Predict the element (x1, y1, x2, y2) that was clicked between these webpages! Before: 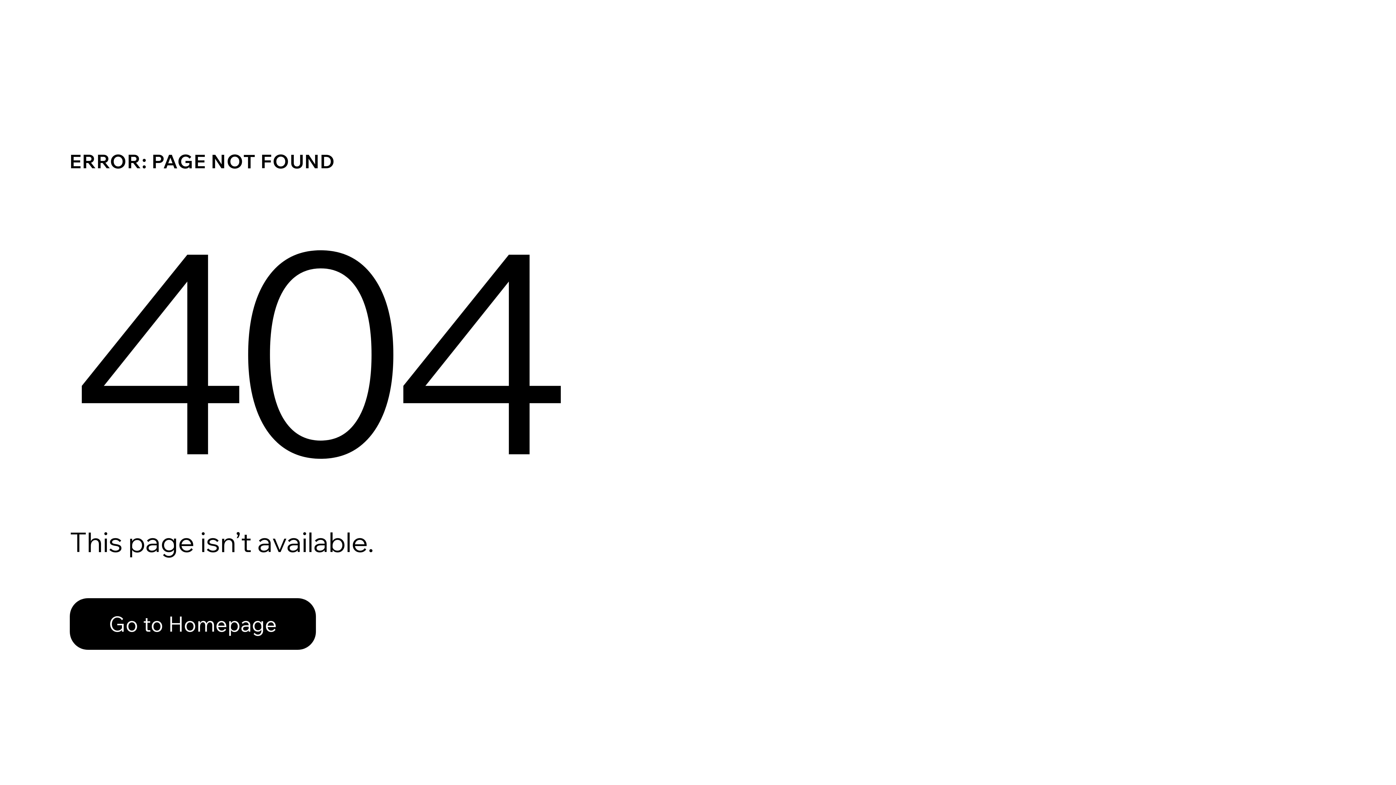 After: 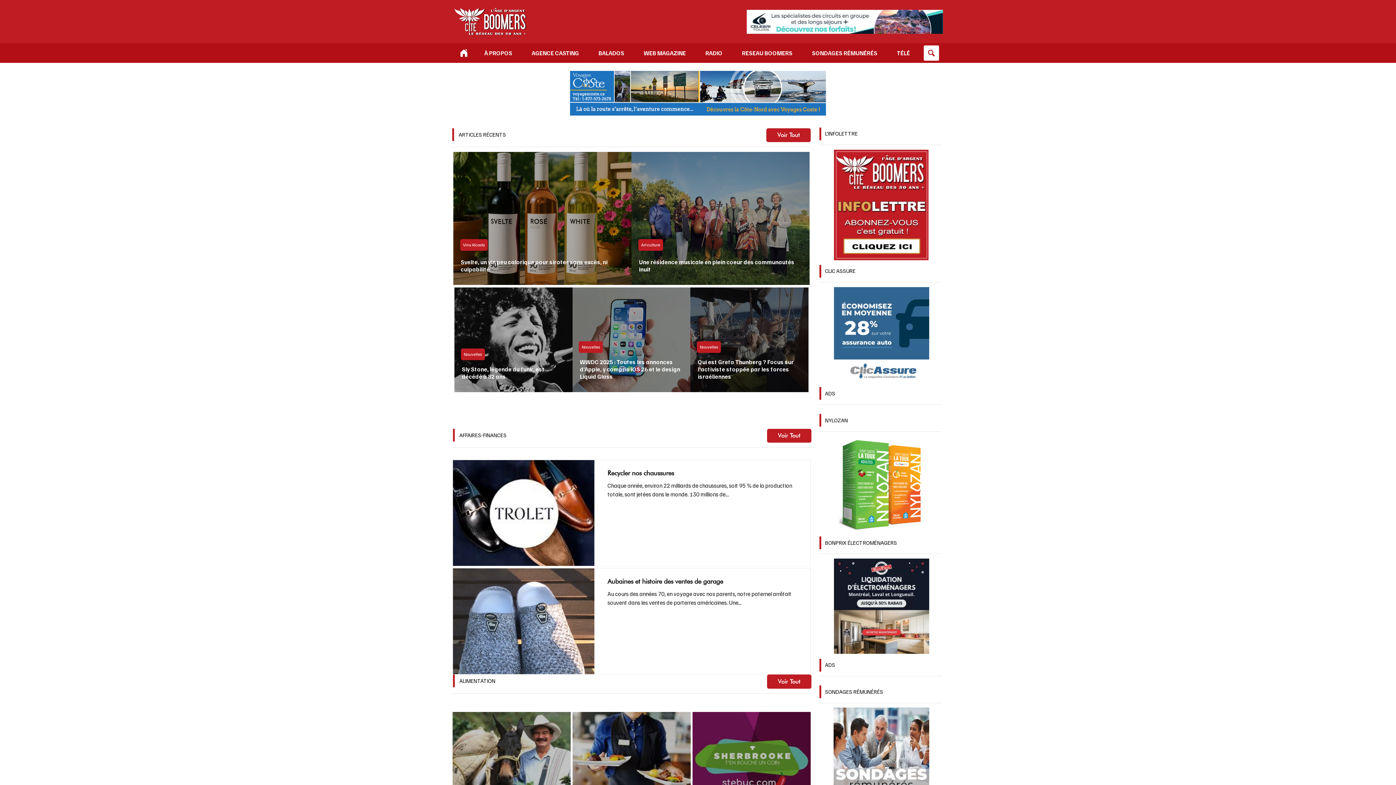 Action: bbox: (69, 598, 316, 650) label: Go to Homepage